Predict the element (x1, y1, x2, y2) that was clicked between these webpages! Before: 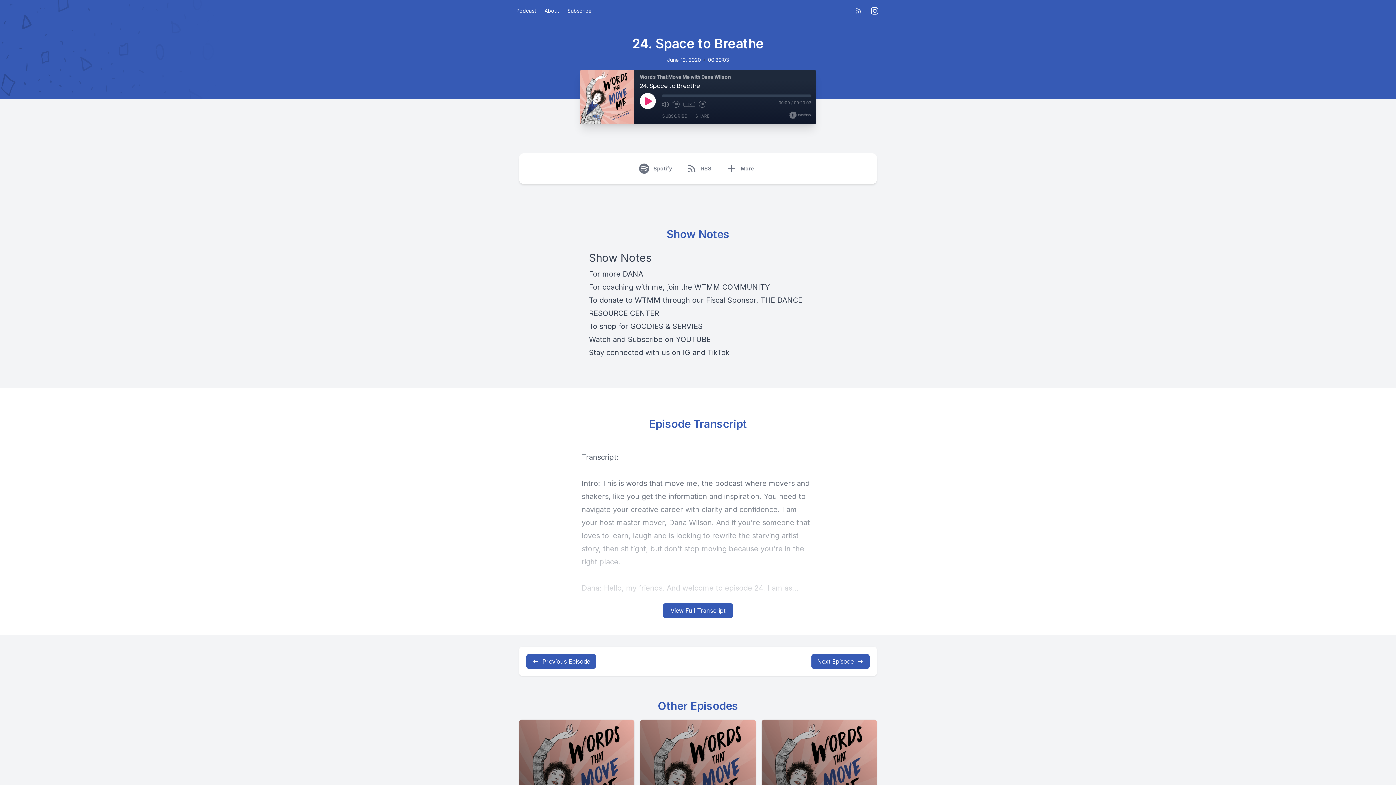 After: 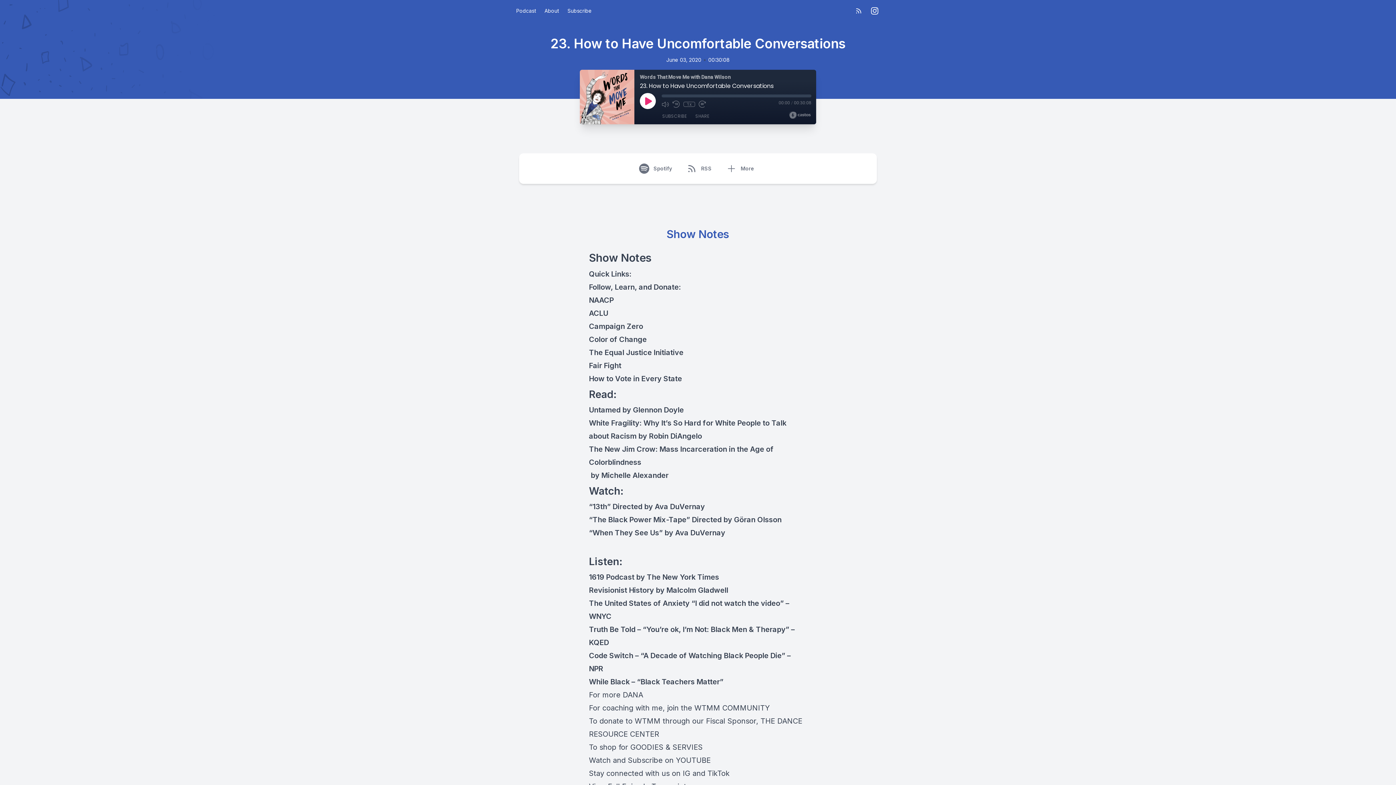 Action: label: Previous Episode bbox: (526, 654, 596, 669)